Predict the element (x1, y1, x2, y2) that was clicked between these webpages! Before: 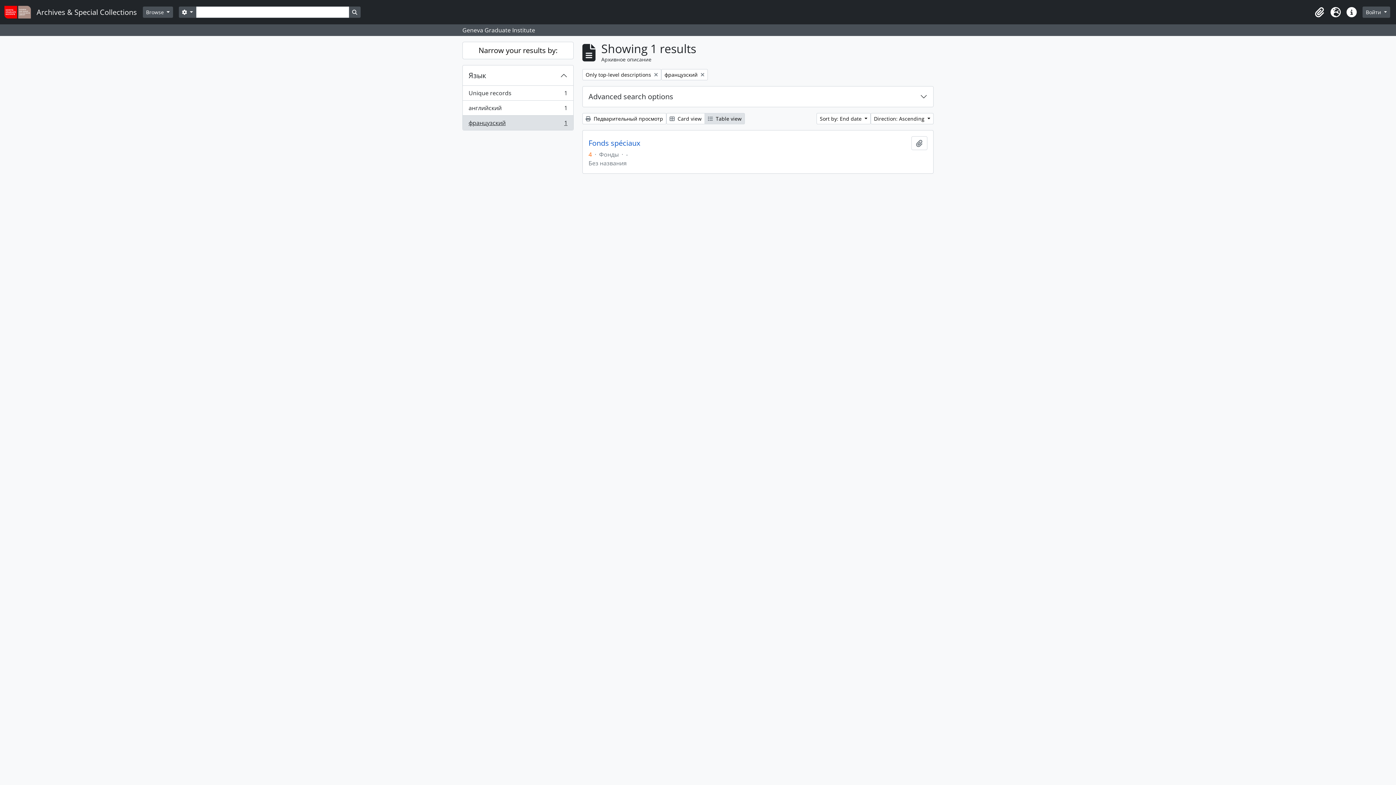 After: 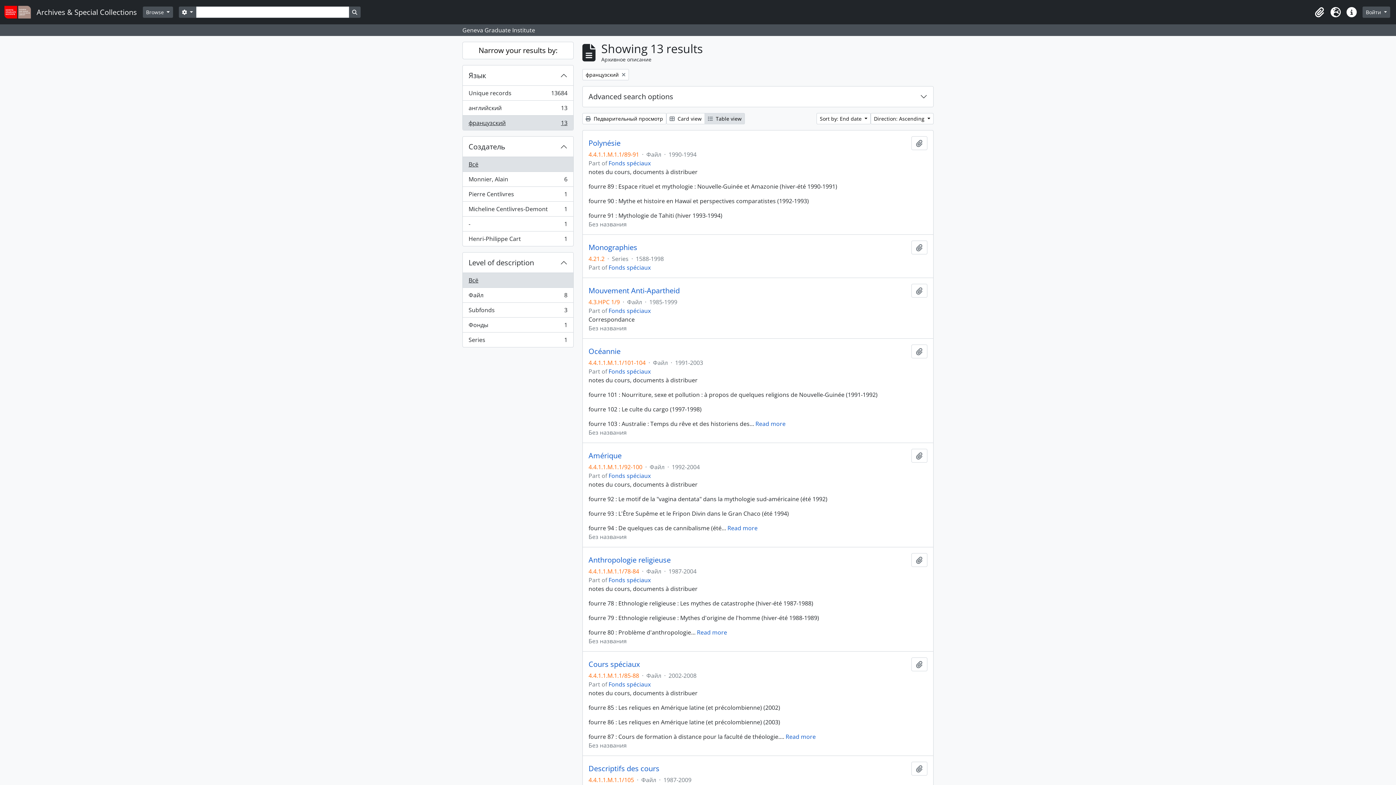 Action: label: Remove filter:
Only top-level descriptions bbox: (582, 69, 661, 80)